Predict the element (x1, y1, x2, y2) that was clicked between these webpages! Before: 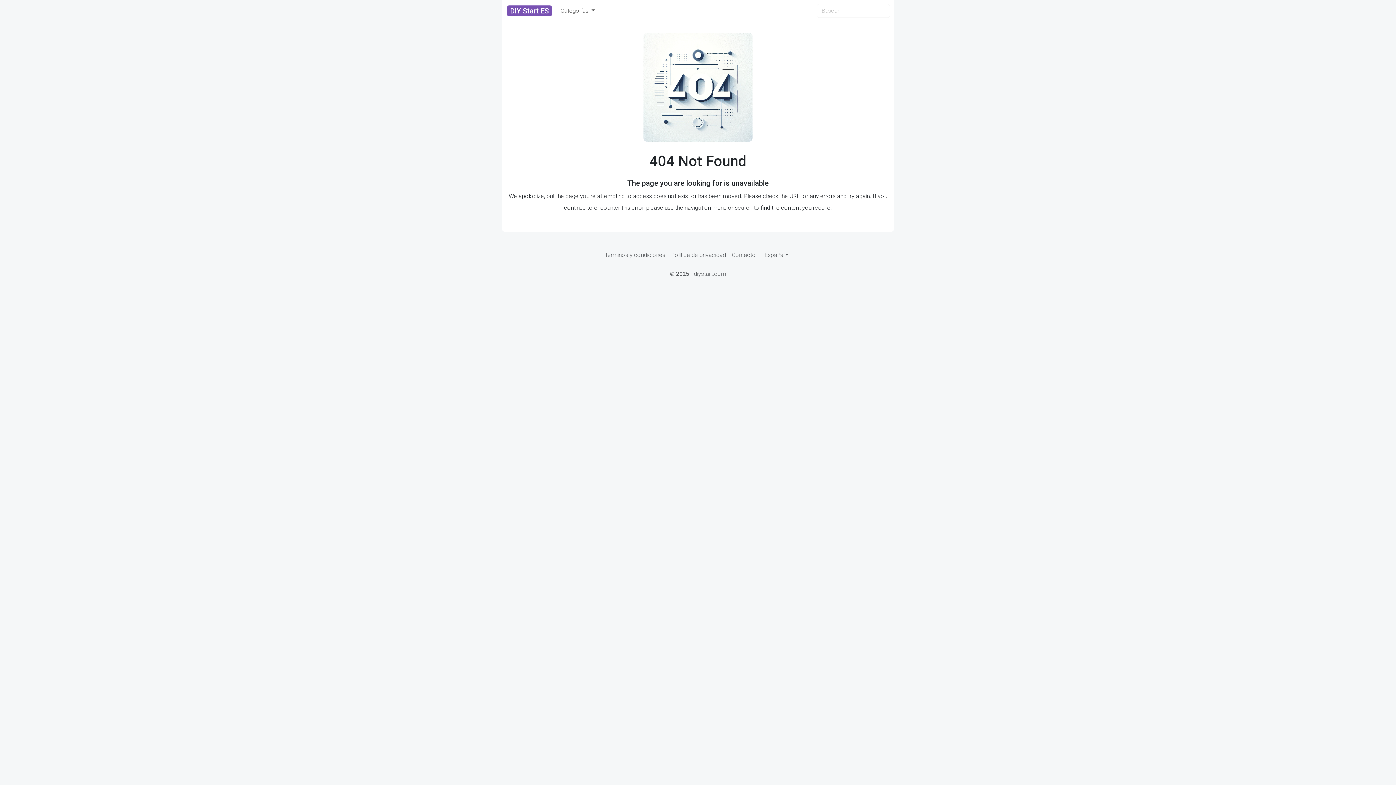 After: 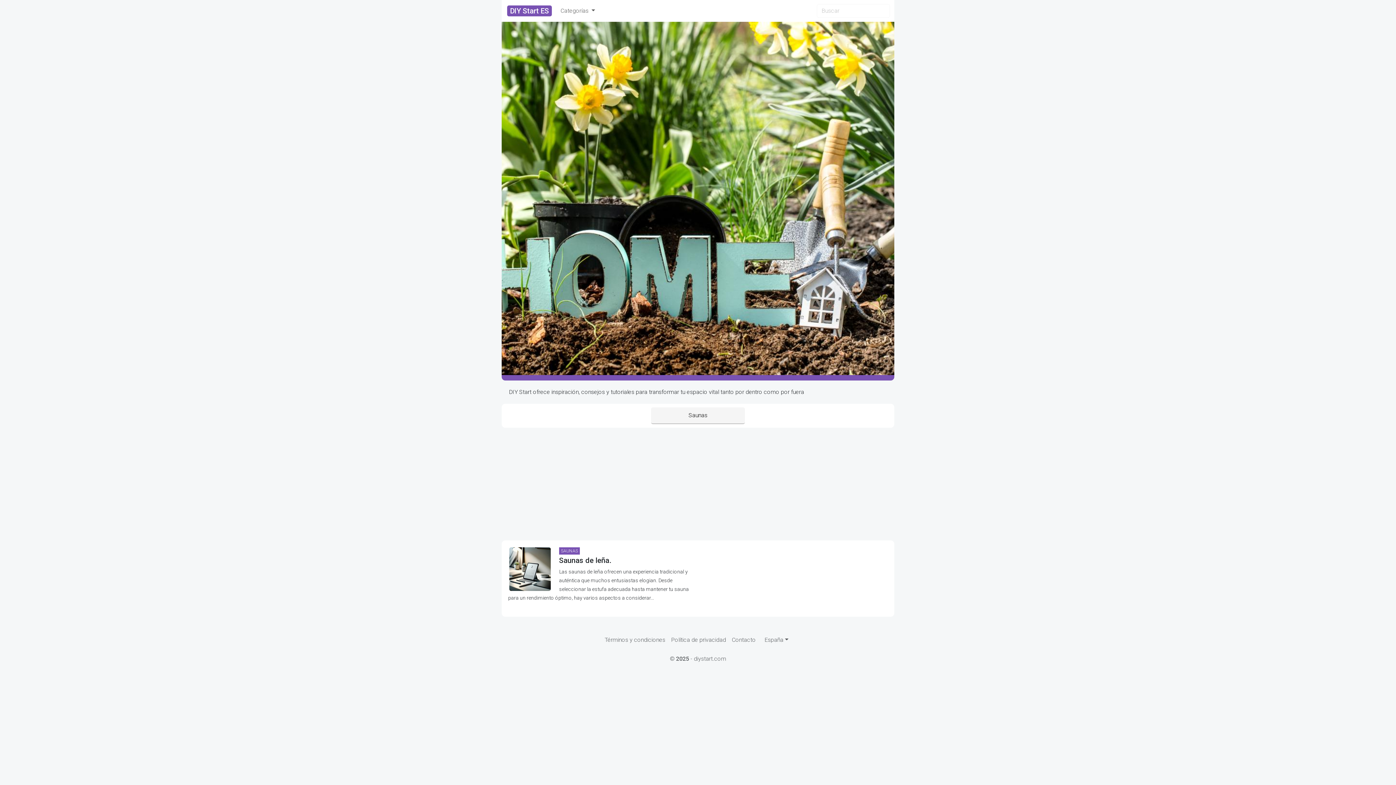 Action: bbox: (507, 5, 552, 16) label: DIY Start ES